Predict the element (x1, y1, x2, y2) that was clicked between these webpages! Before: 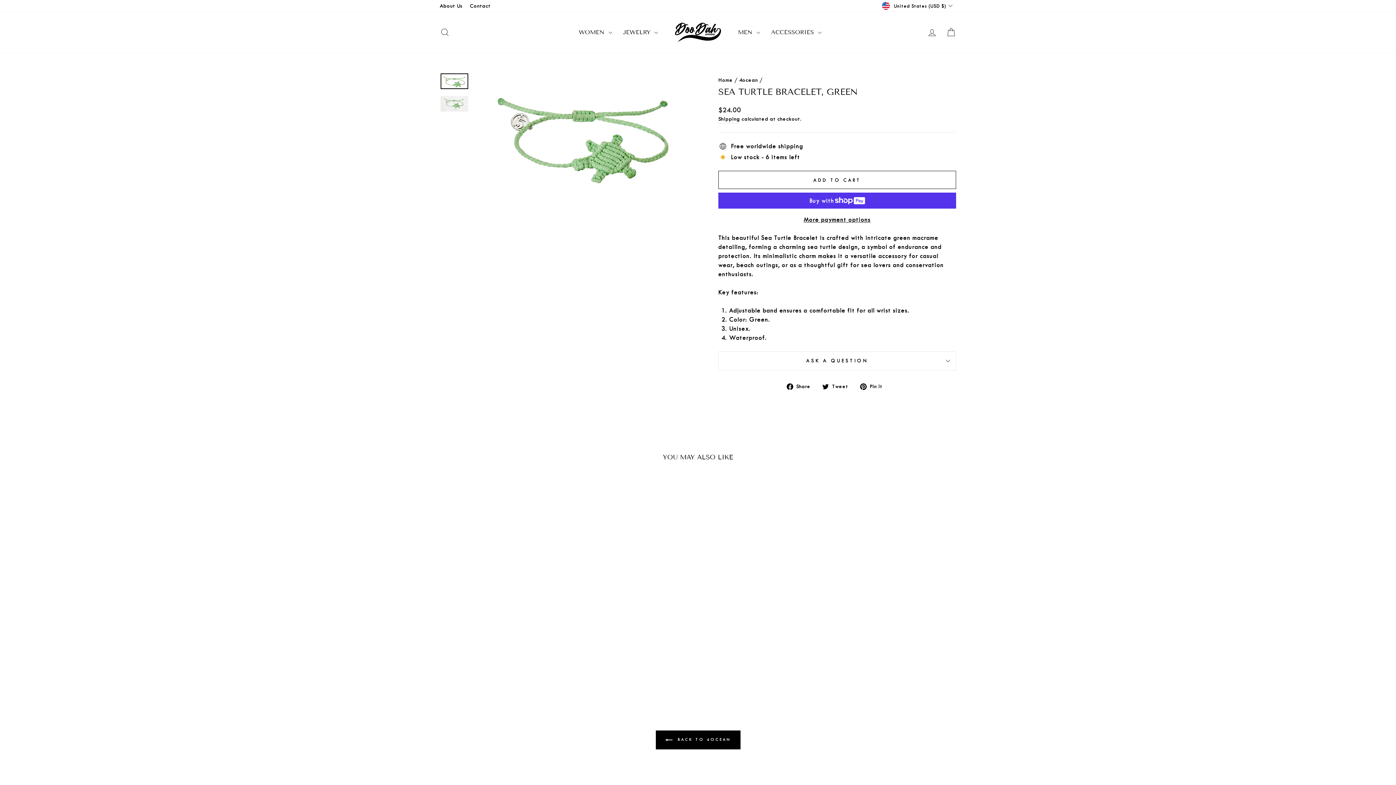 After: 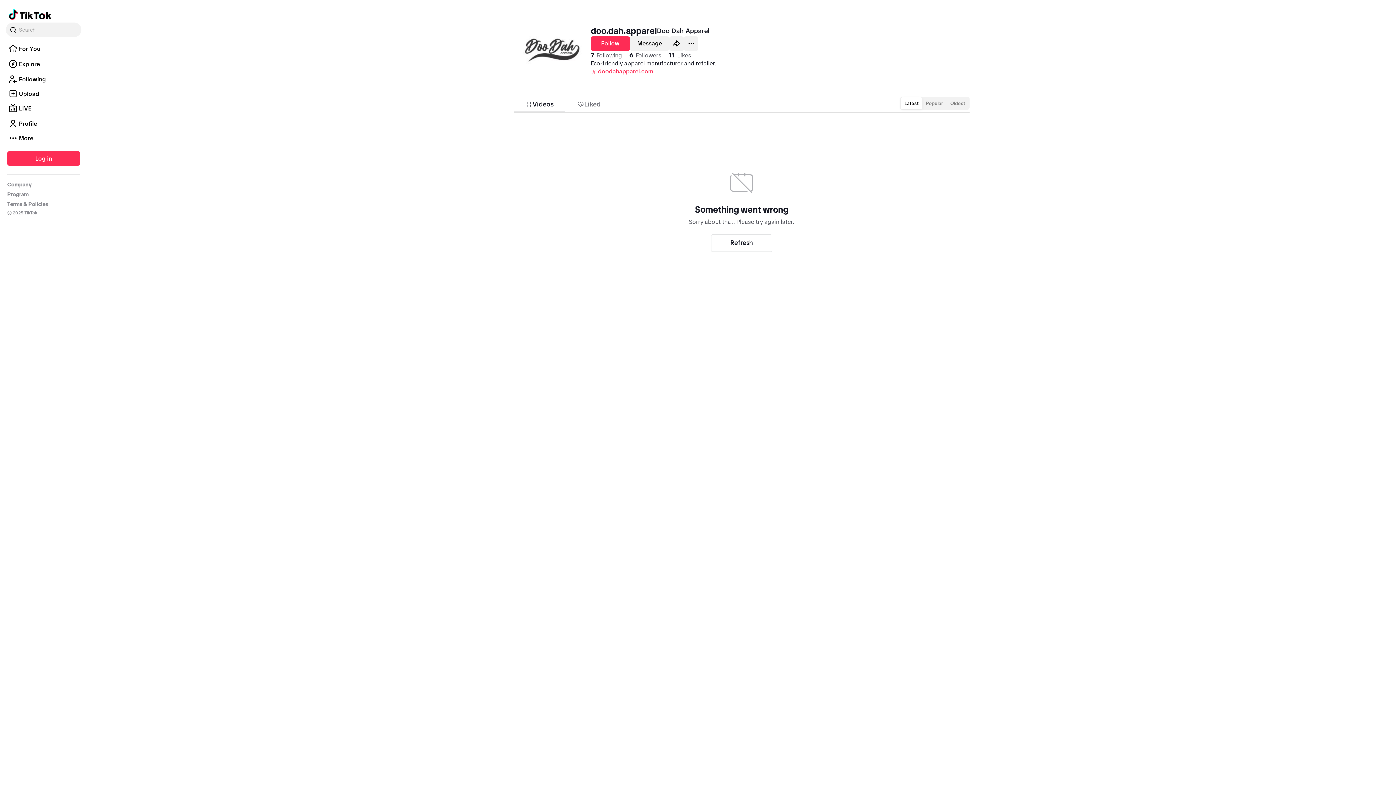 Action: bbox: (509, 4, 516, 7)